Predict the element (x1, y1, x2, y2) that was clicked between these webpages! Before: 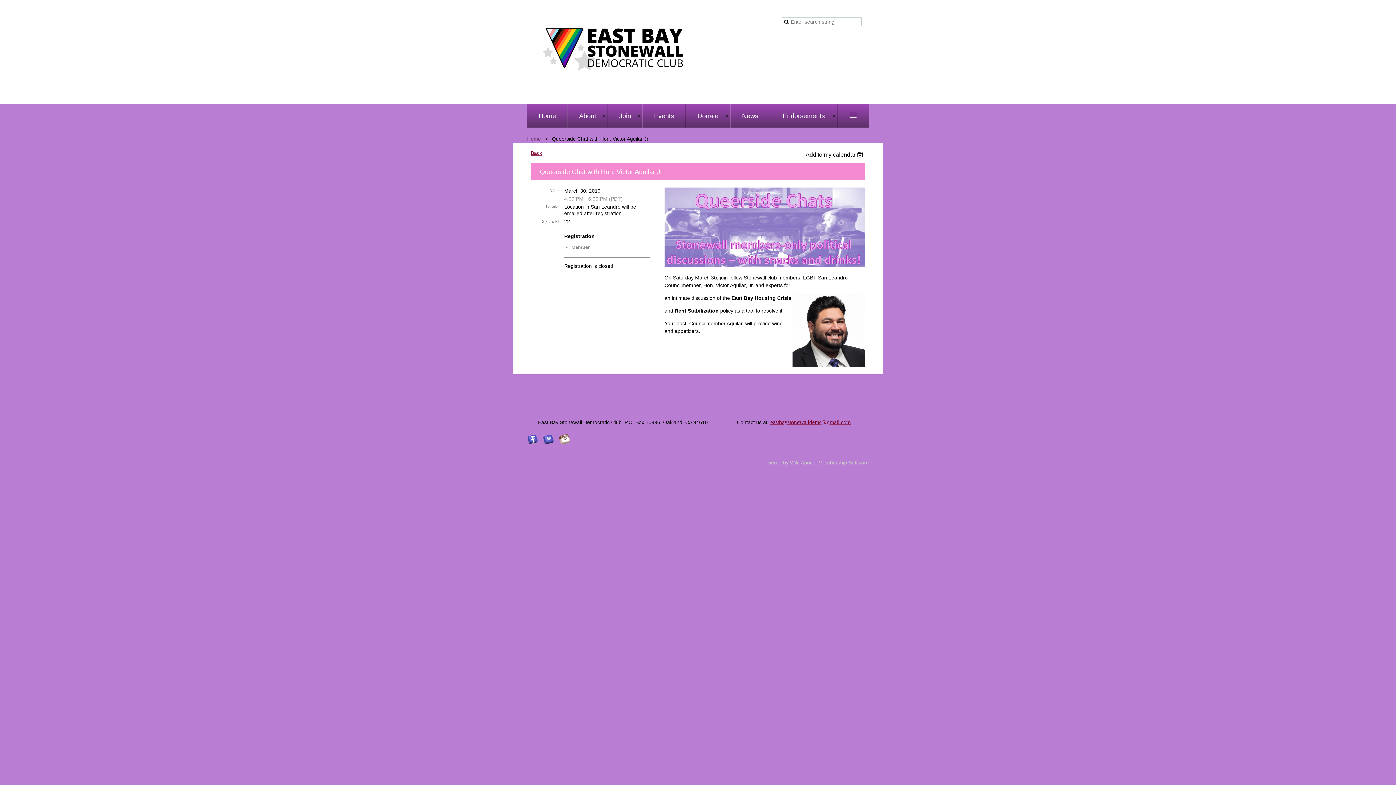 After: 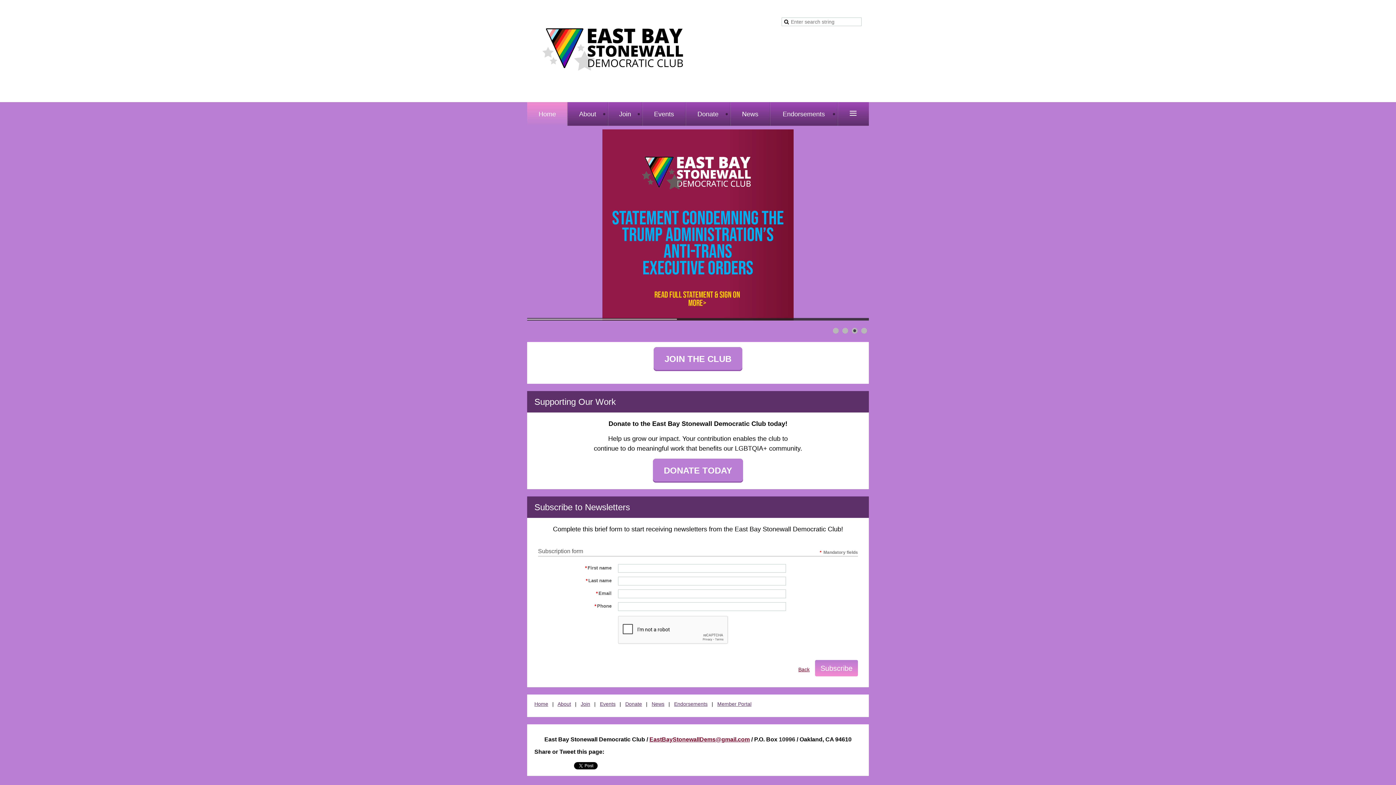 Action: bbox: (527, 136, 541, 141) label: Home